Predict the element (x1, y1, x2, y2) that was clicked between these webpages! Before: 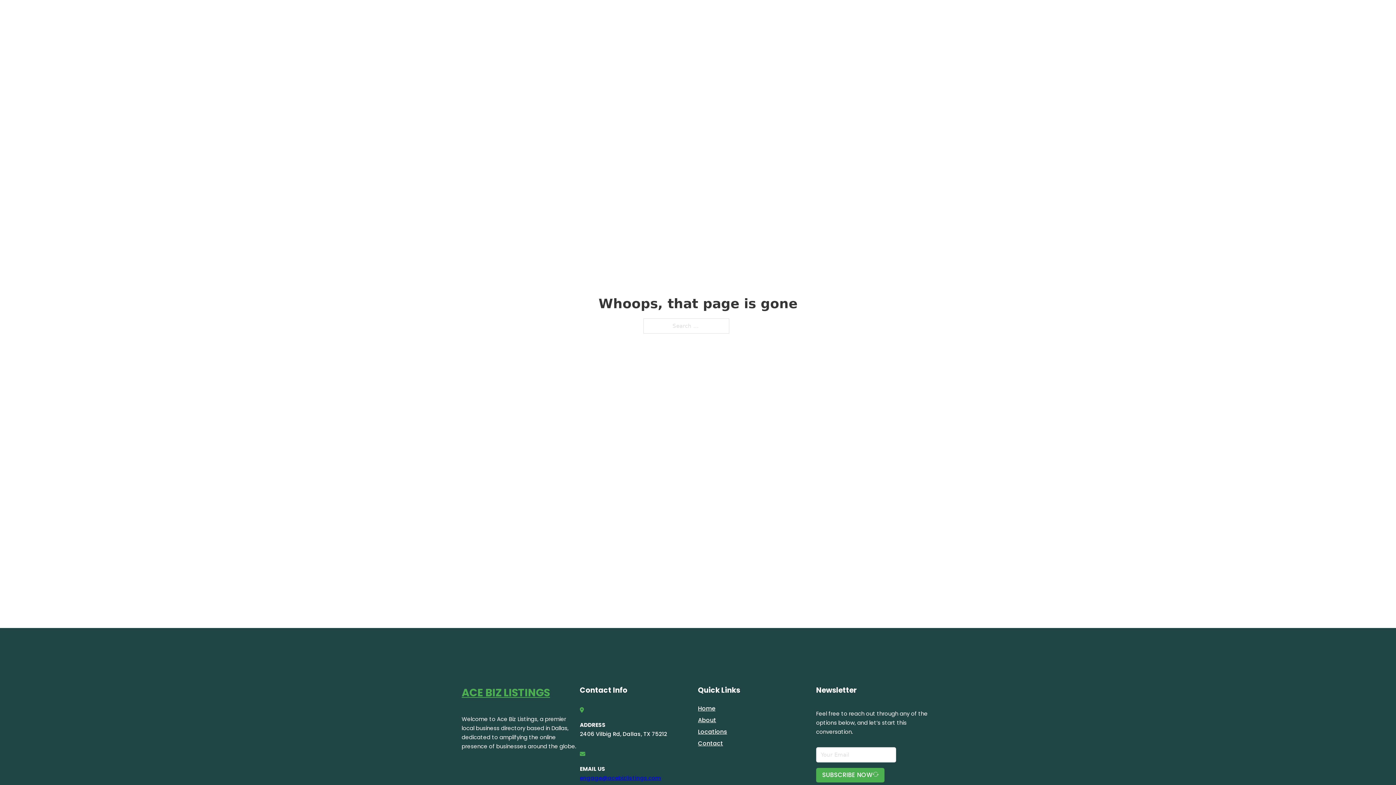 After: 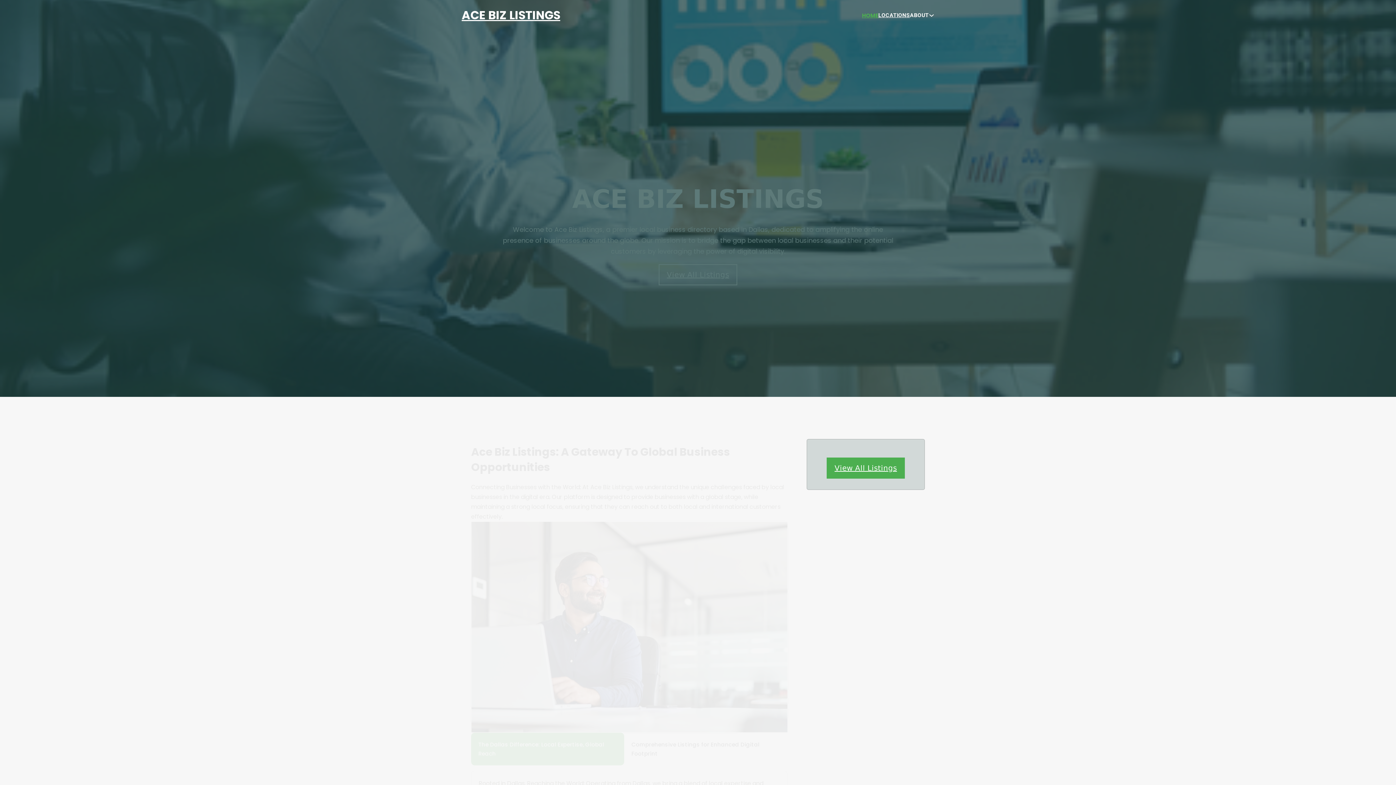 Action: bbox: (461, 5, 560, 25) label: ACE BIZ LISTINGS